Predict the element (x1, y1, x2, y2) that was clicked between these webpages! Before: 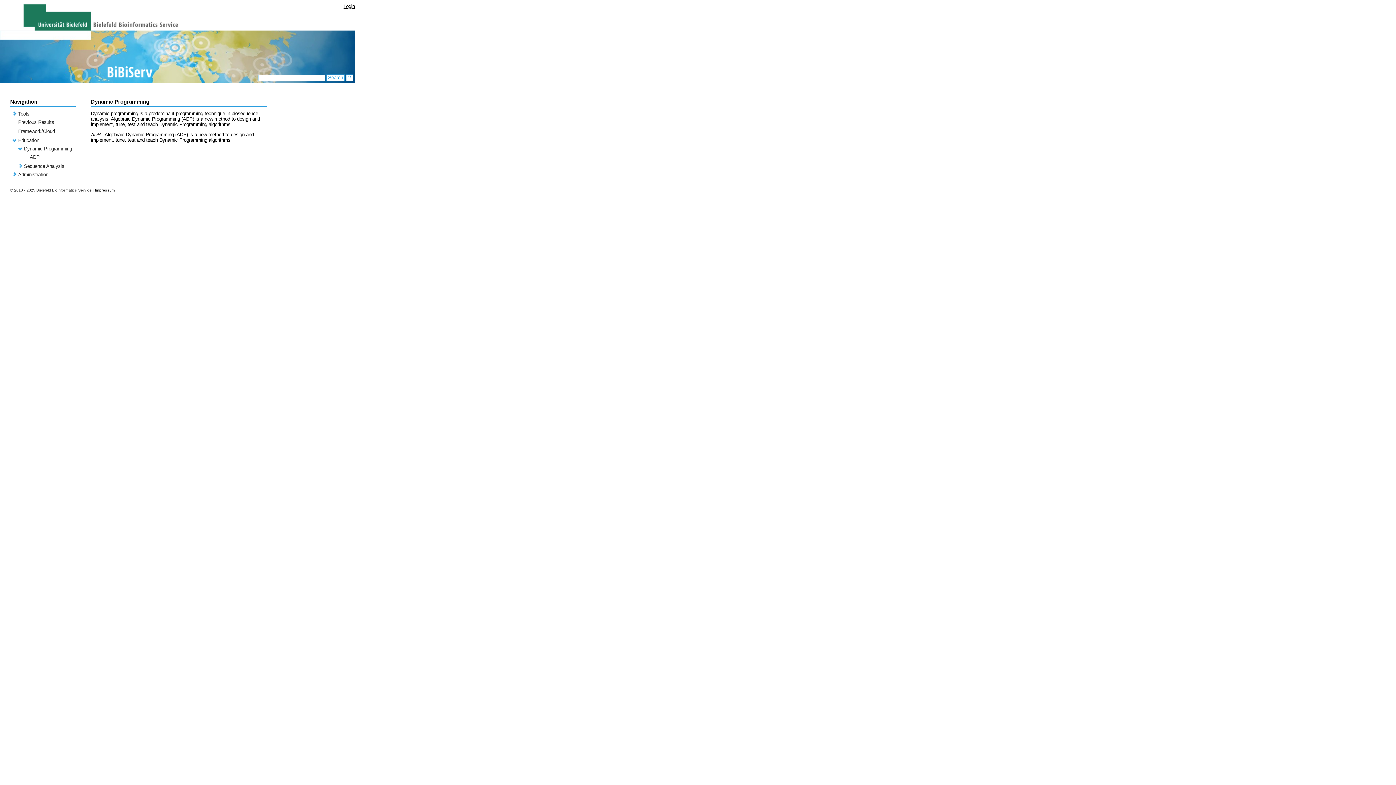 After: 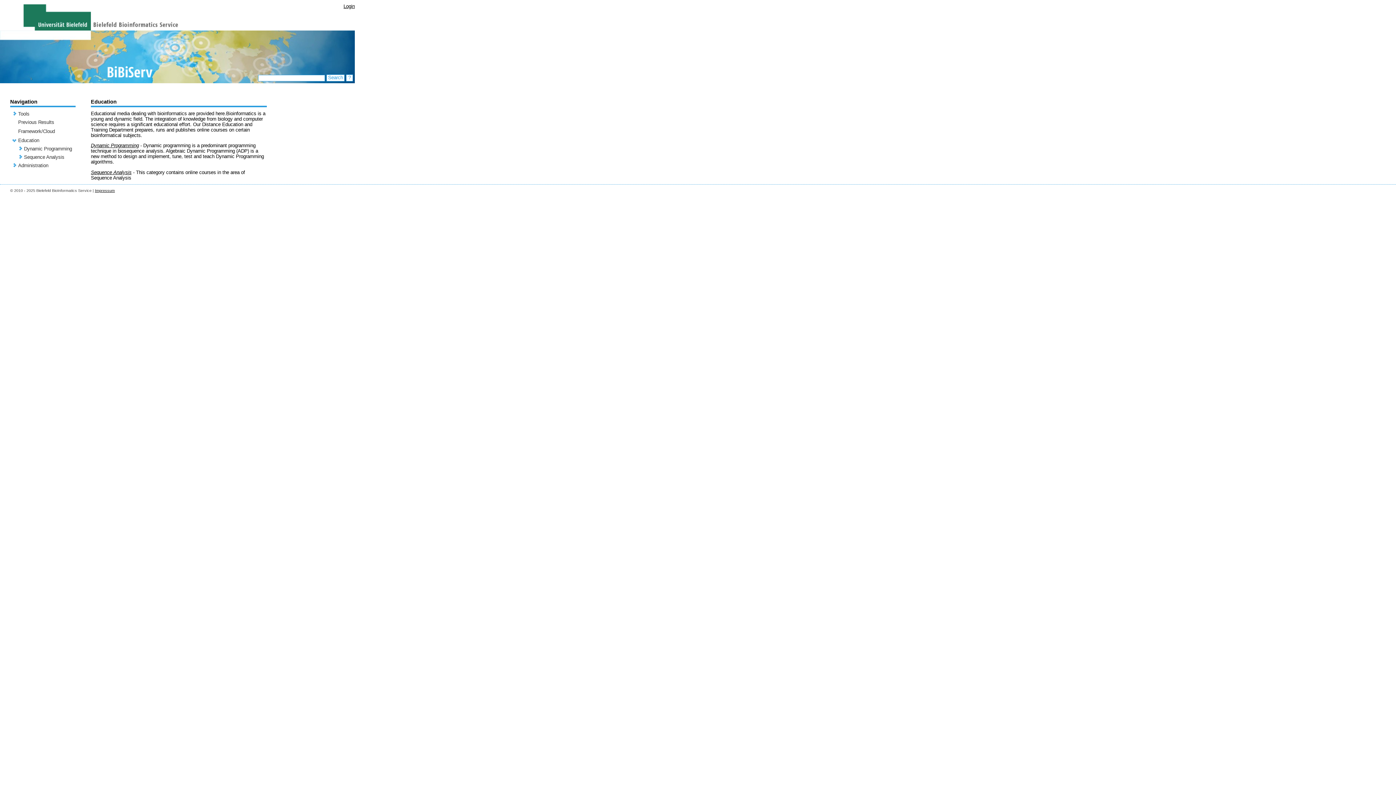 Action: label: Education bbox: (18, 137, 39, 143)